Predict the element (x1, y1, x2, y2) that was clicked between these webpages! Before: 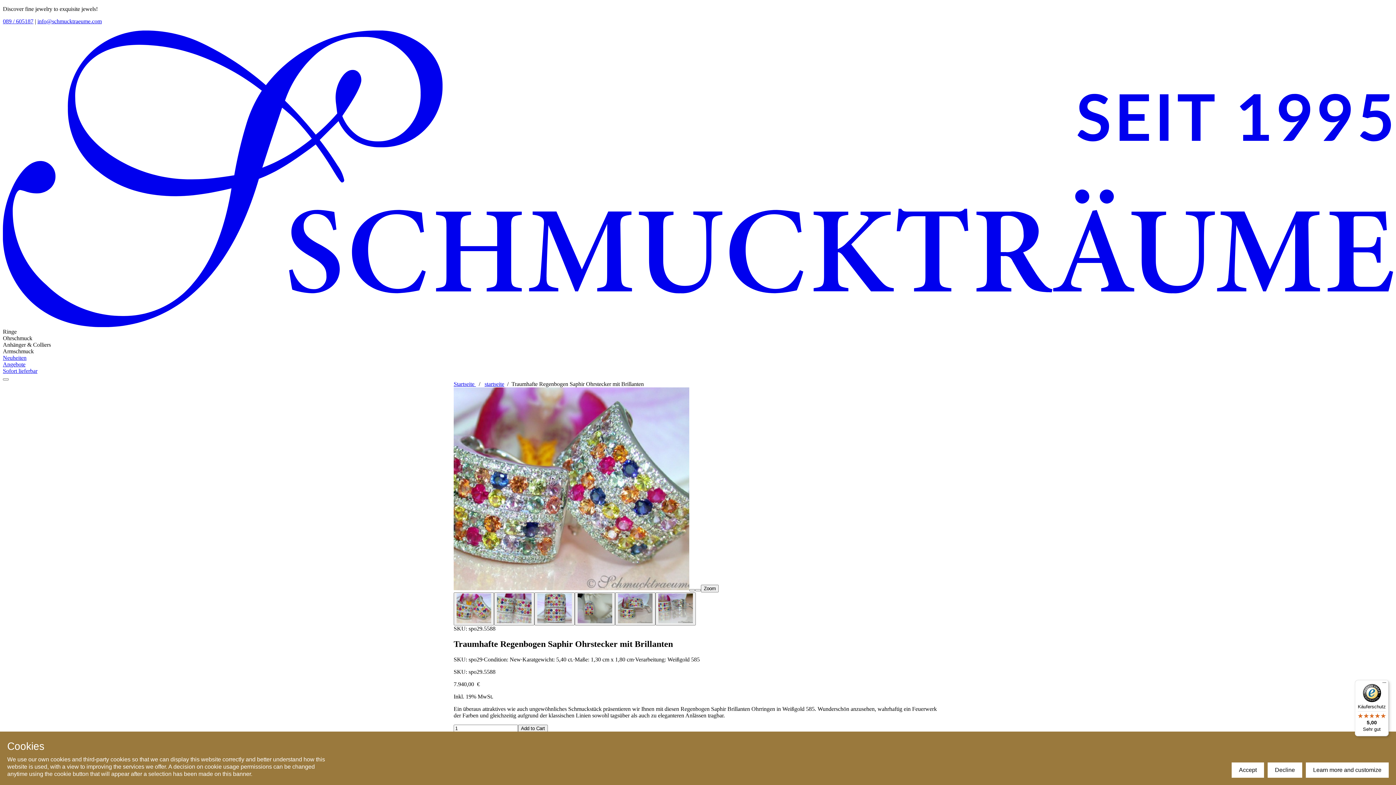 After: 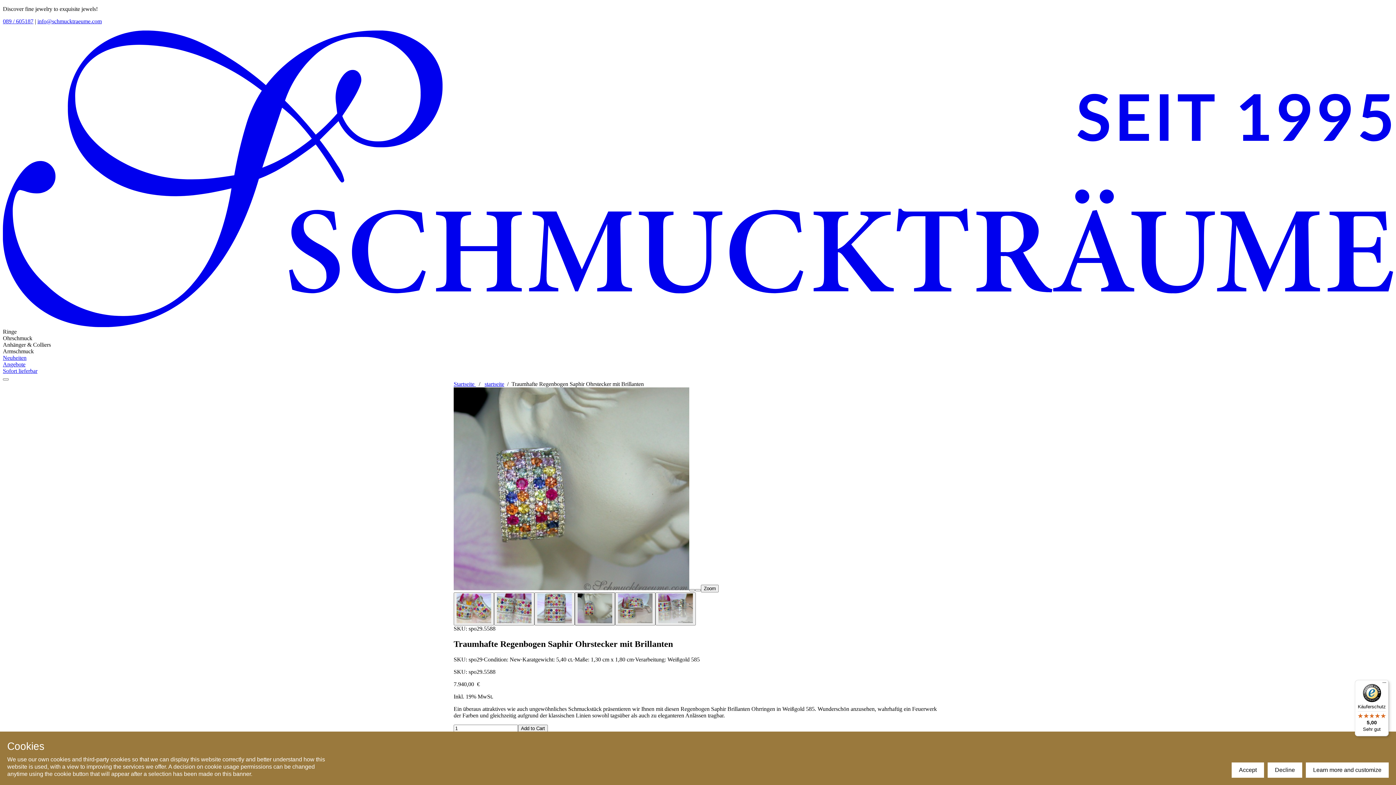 Action: bbox: (574, 592, 615, 625) label: Bild 4 auswählen